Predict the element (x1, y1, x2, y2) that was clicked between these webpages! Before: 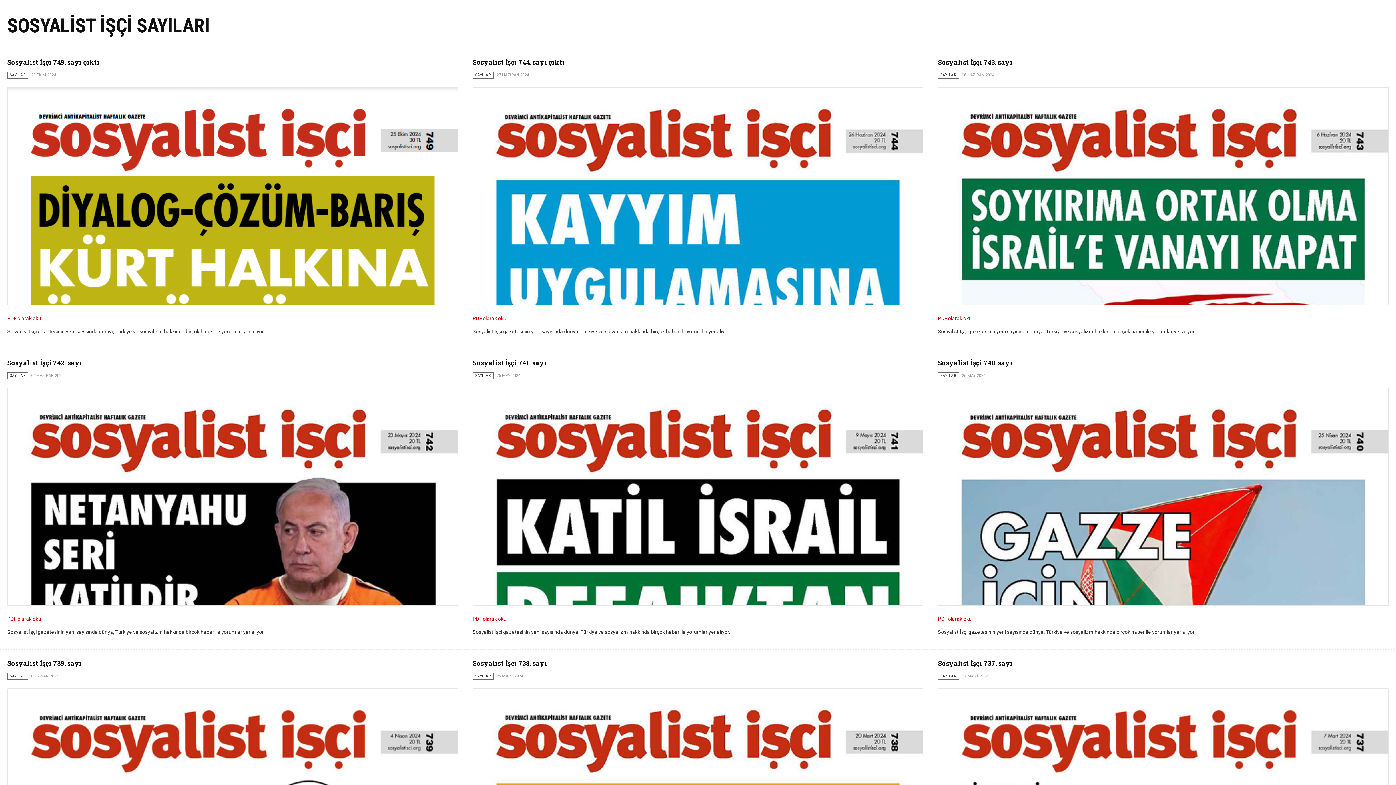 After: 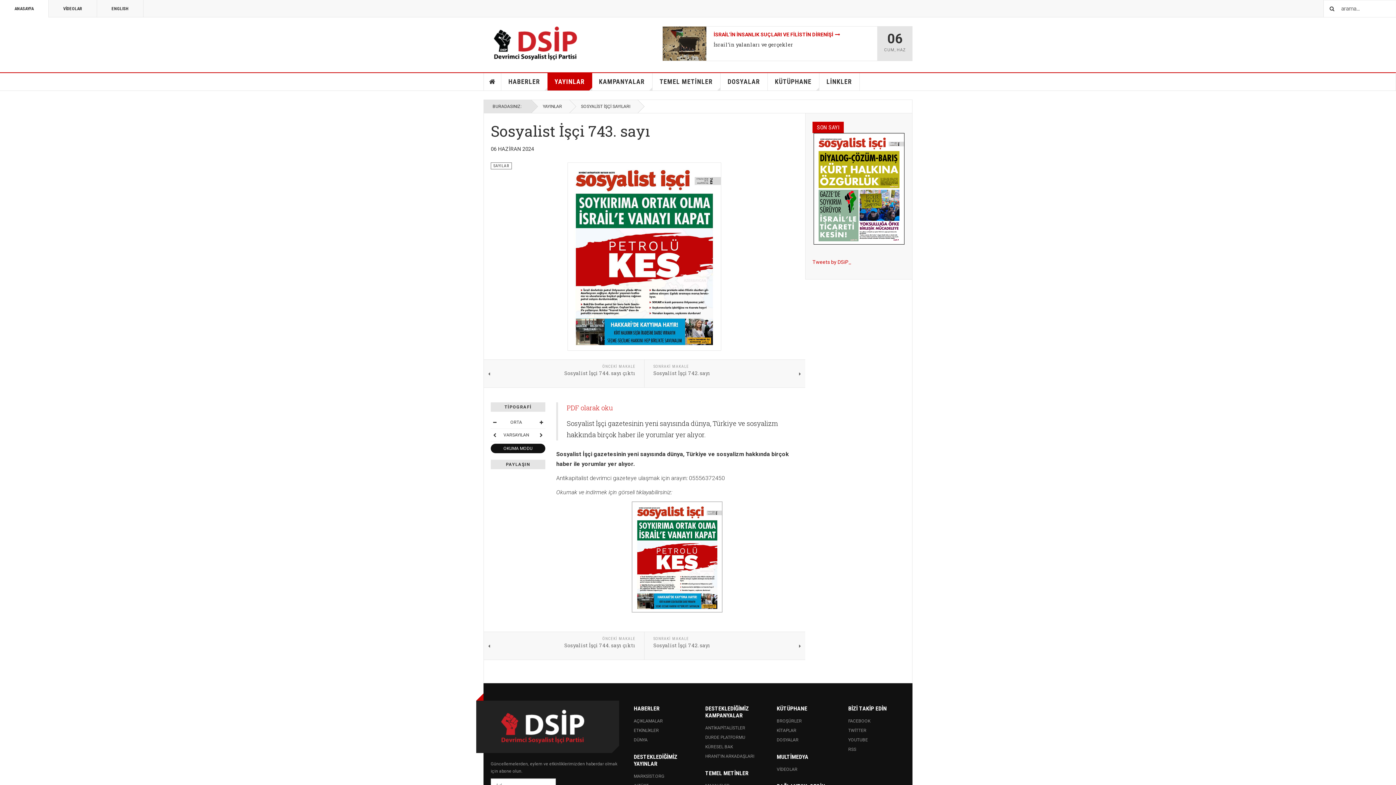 Action: label: Sosyalist İşçi 743. sayı bbox: (938, 57, 1012, 66)